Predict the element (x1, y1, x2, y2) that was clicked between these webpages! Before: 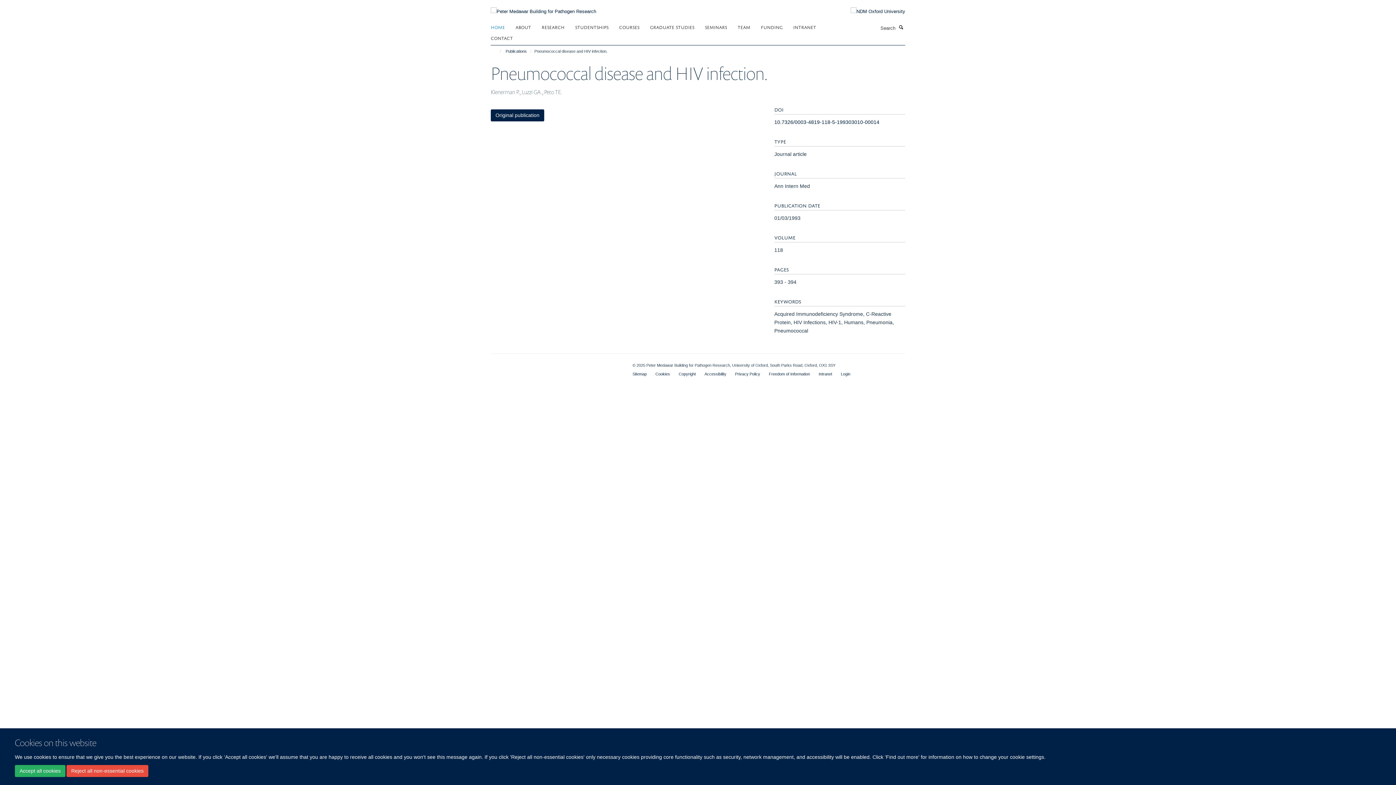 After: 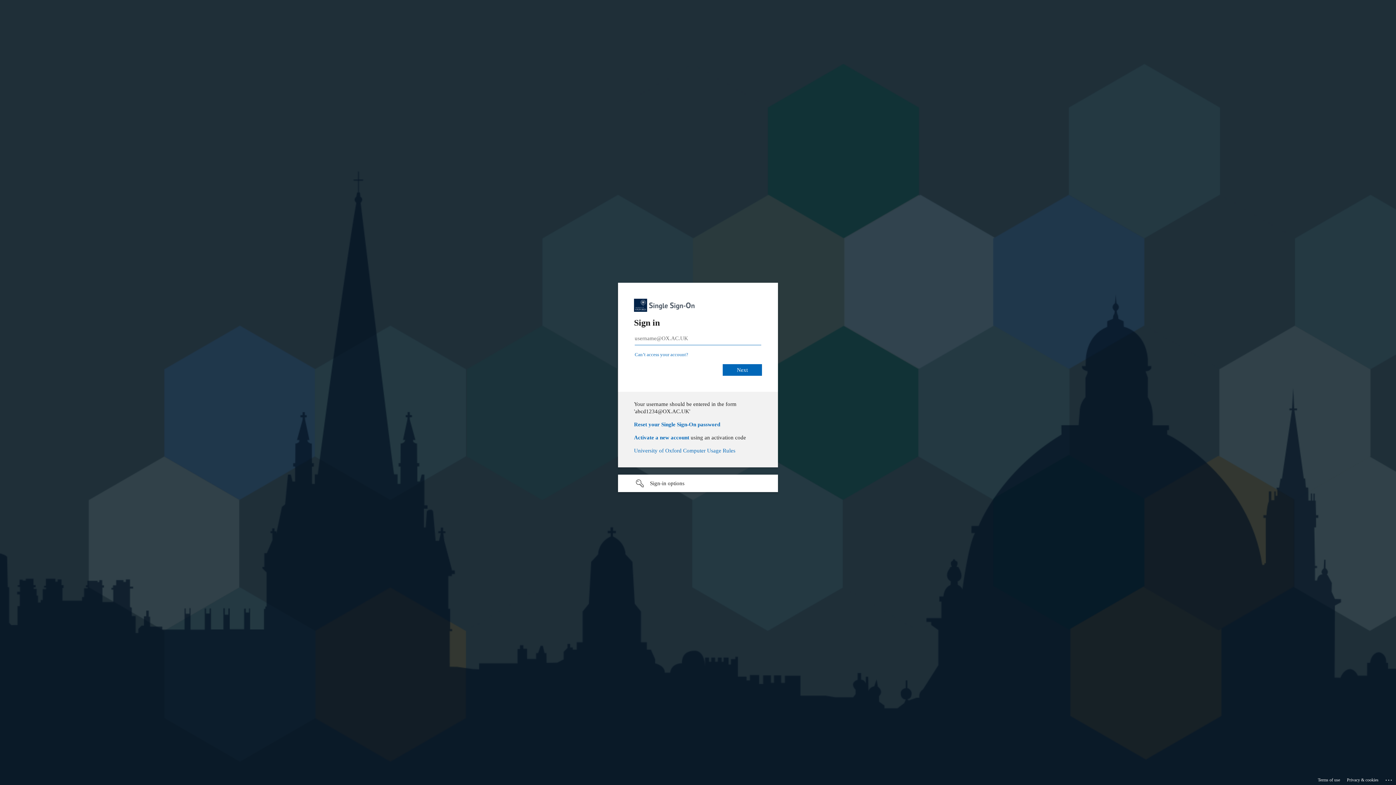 Action: bbox: (841, 371, 850, 376) label: Login